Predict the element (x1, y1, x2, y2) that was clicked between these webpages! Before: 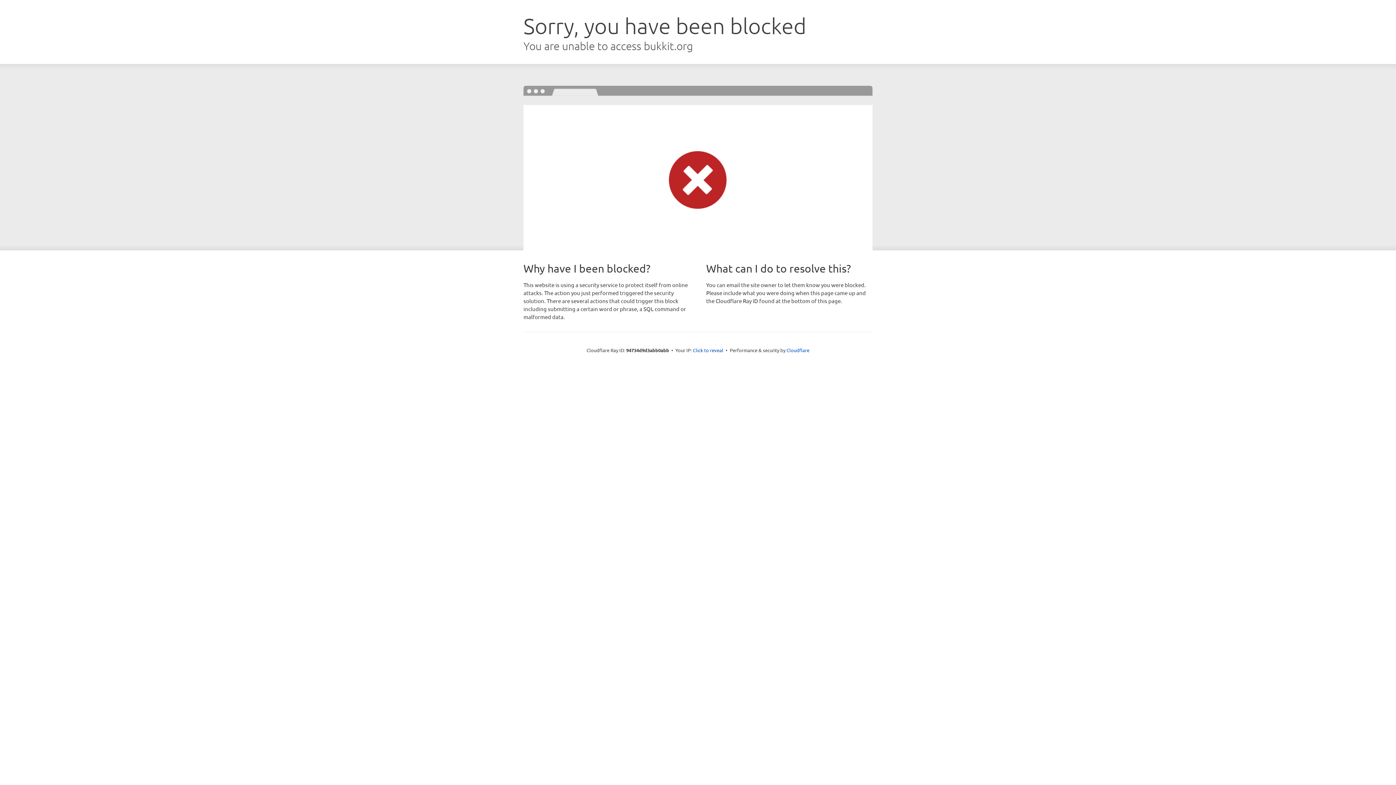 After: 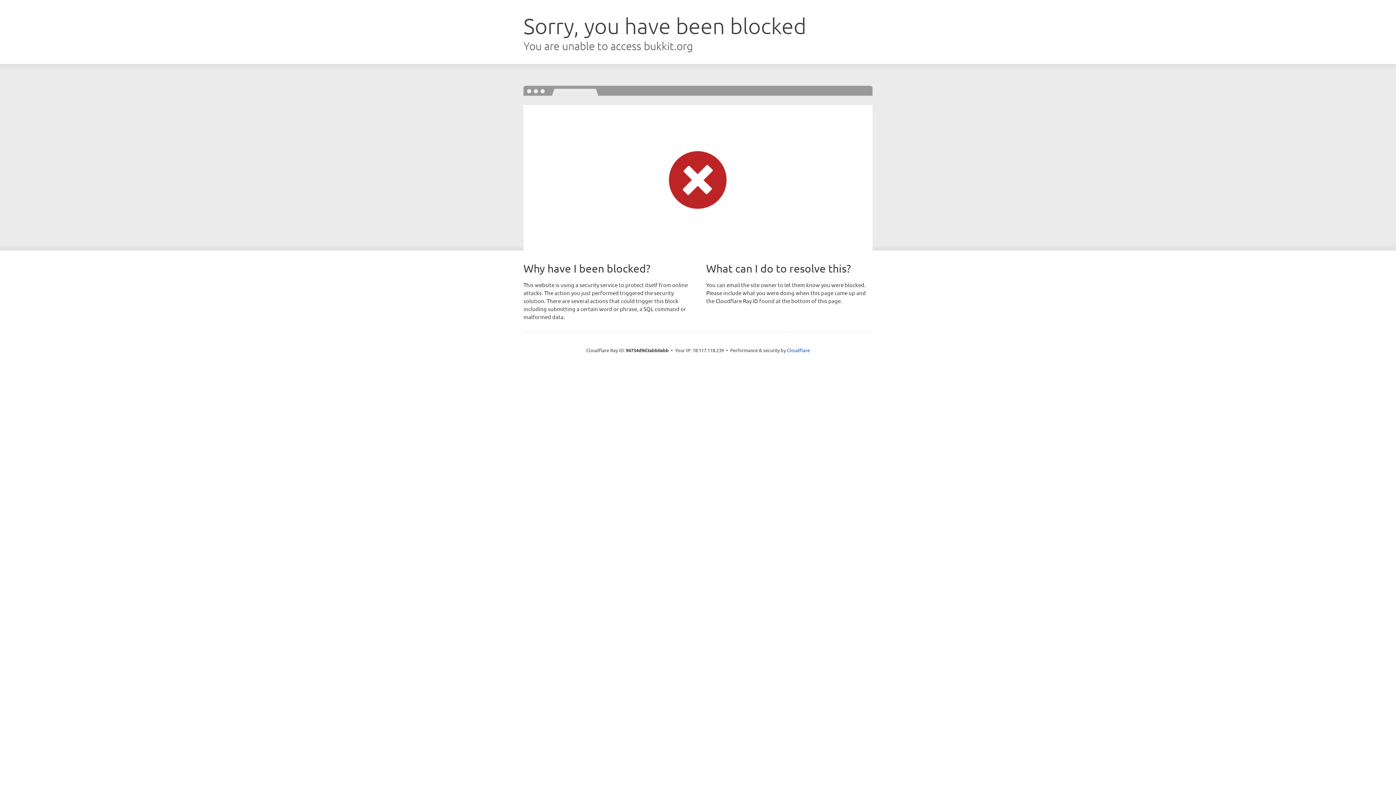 Action: label: Click to reveal bbox: (693, 346, 723, 353)